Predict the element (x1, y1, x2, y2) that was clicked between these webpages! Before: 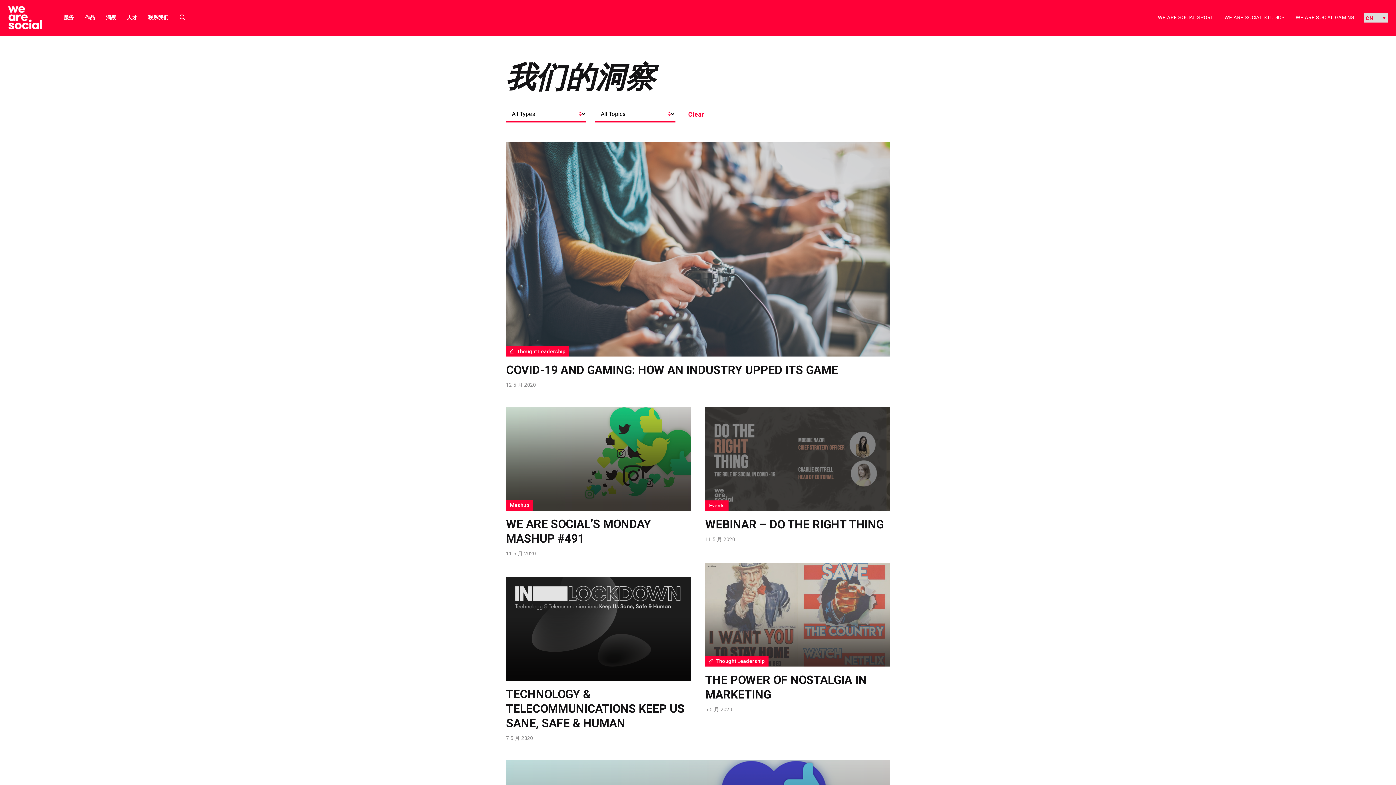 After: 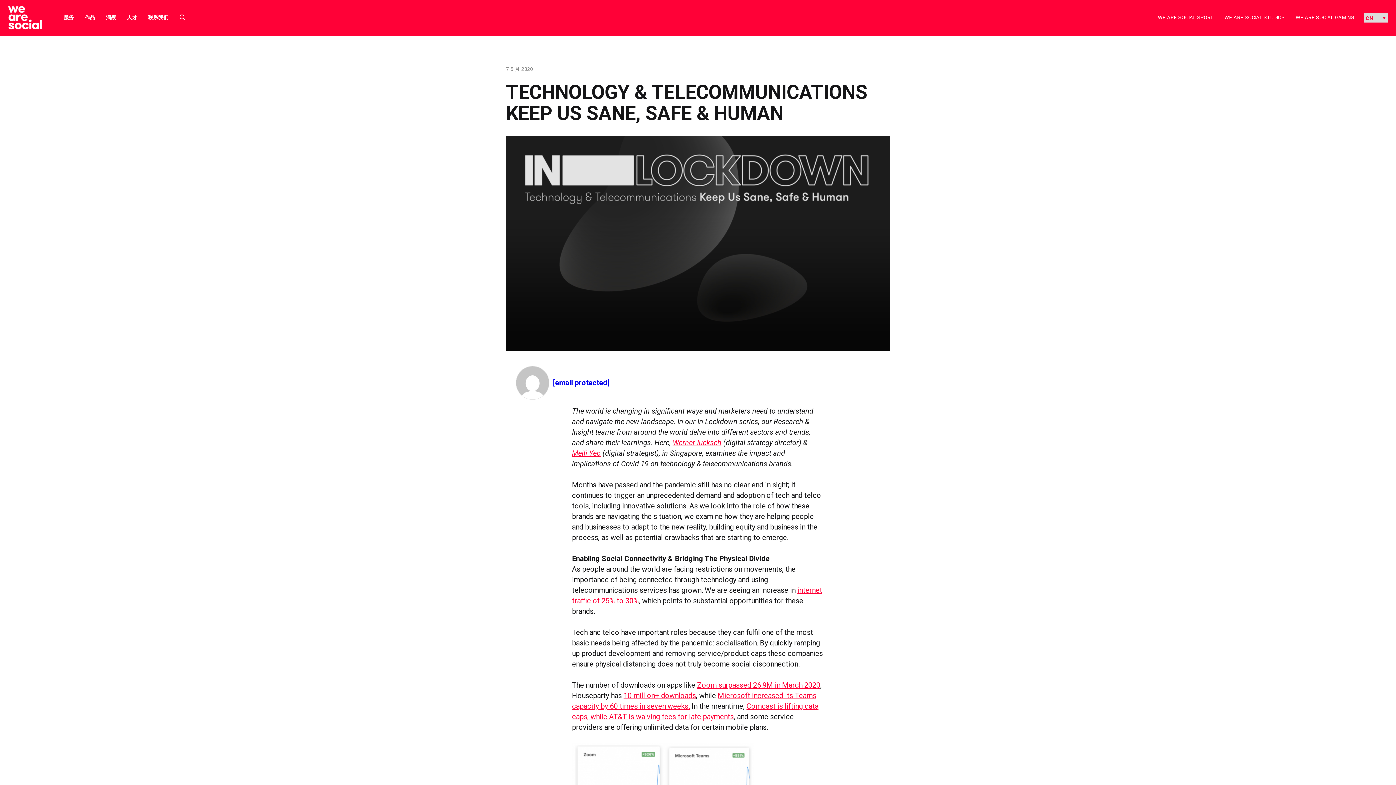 Action: bbox: (506, 577, 690, 743) label: TECHNOLOGY & TELECOMMUNICATIONS KEEP US SANE, SAFE & HUMAN
7 5 月 2020